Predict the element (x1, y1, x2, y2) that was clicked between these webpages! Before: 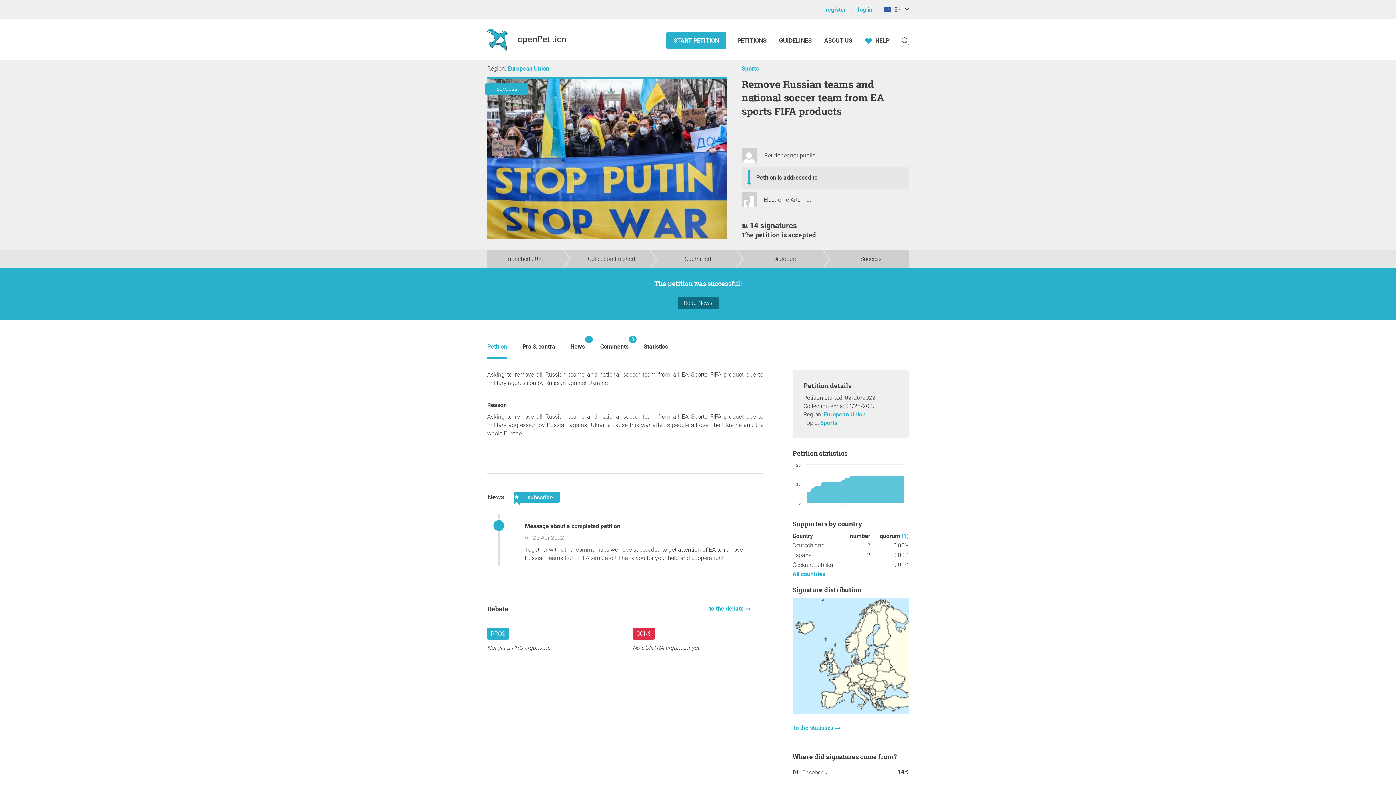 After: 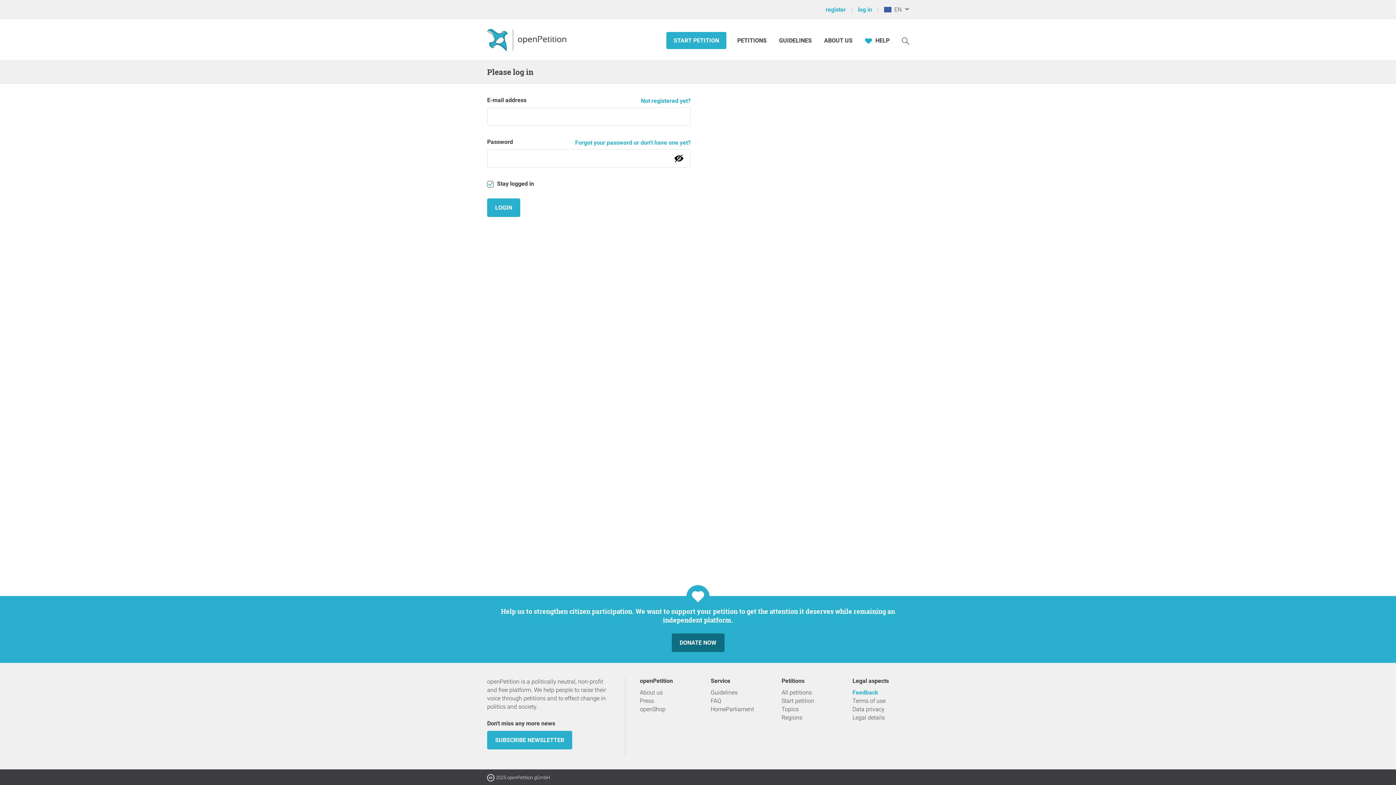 Action: label: log in  bbox: (856, 0, 882, 18)